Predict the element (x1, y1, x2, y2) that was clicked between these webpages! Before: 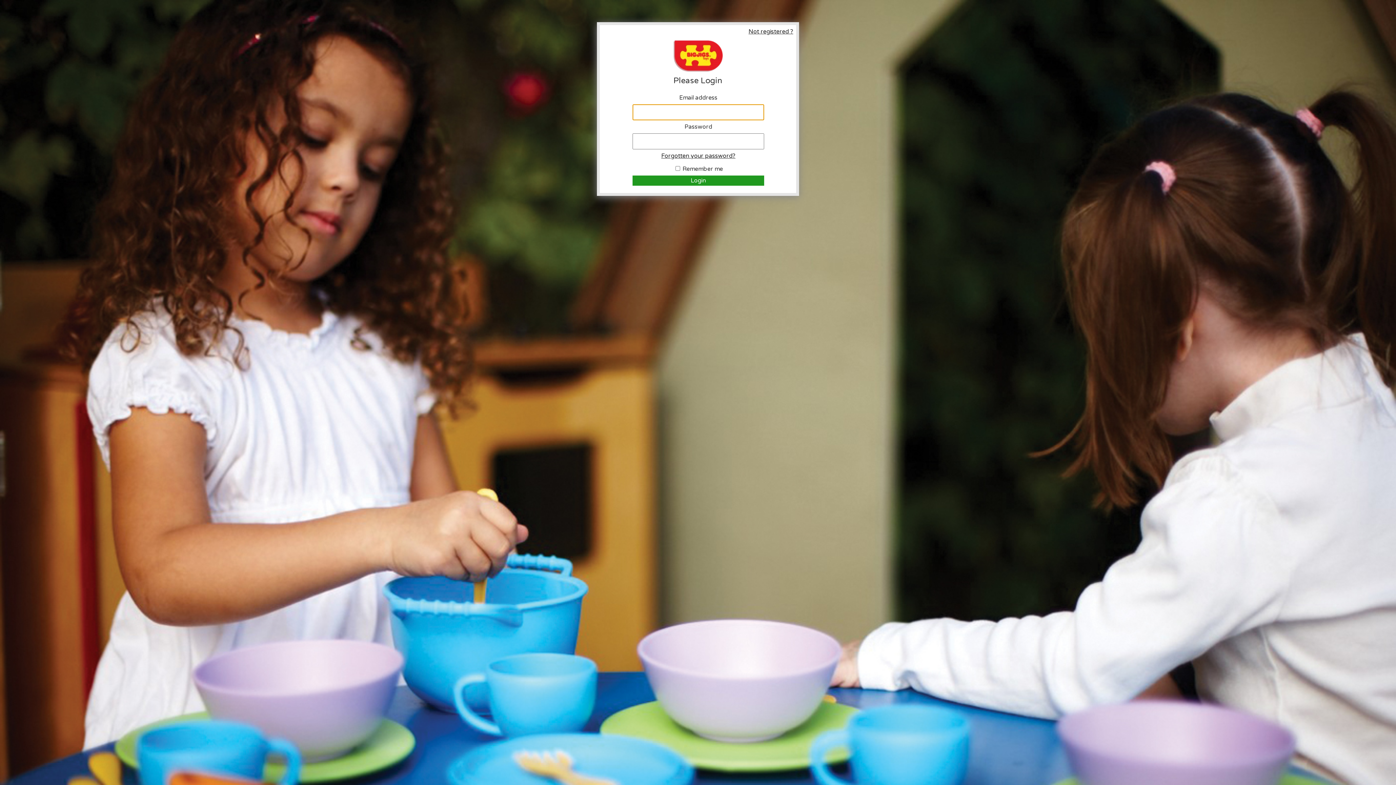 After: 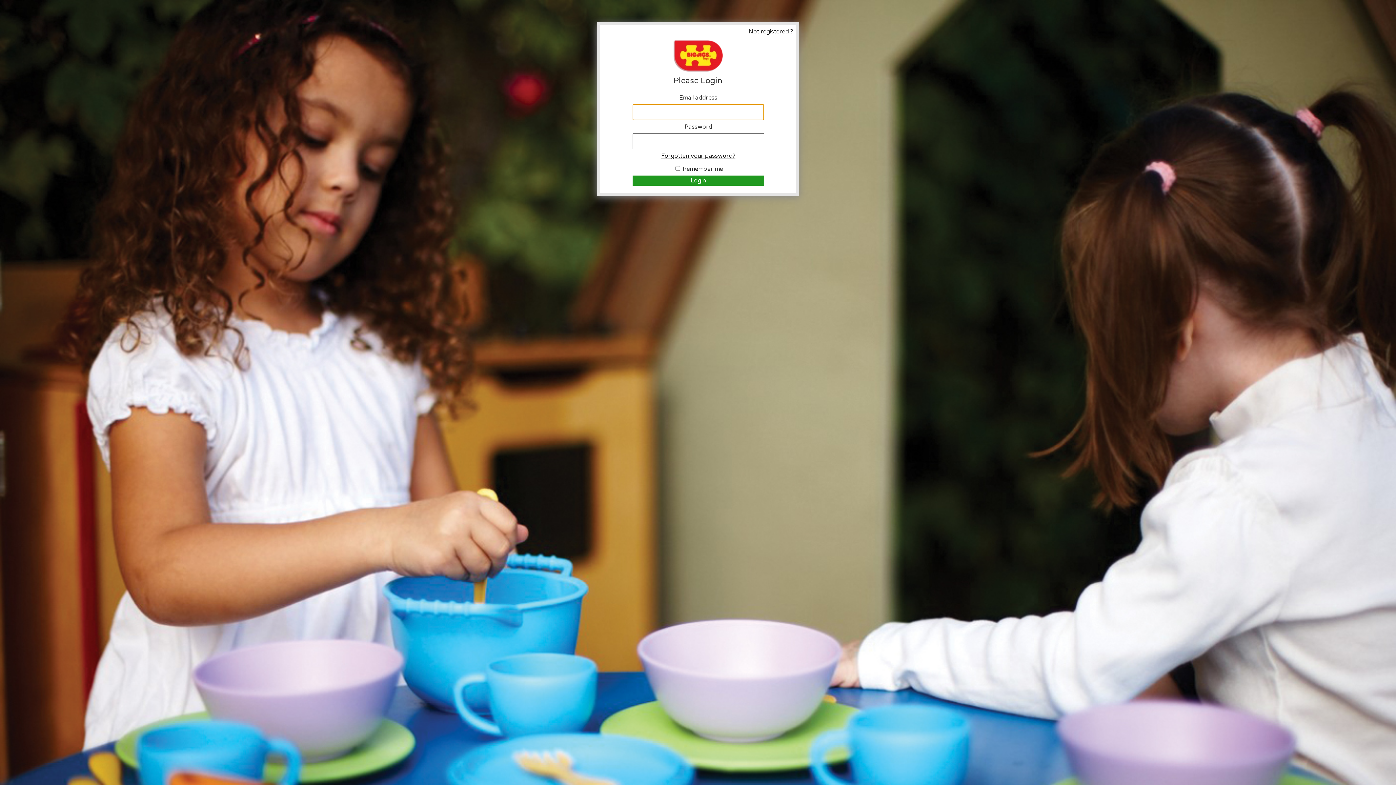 Action: bbox: (672, 70, 724, 77)